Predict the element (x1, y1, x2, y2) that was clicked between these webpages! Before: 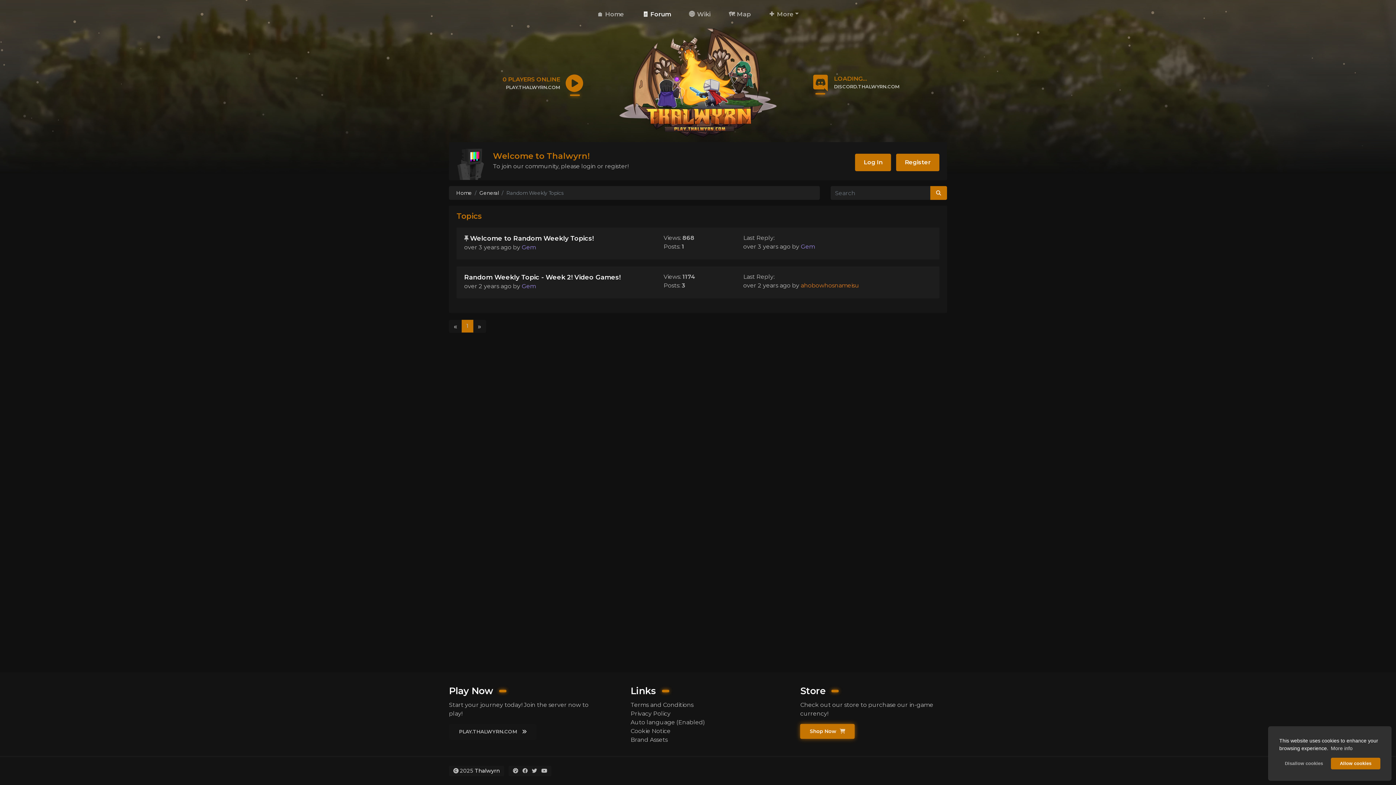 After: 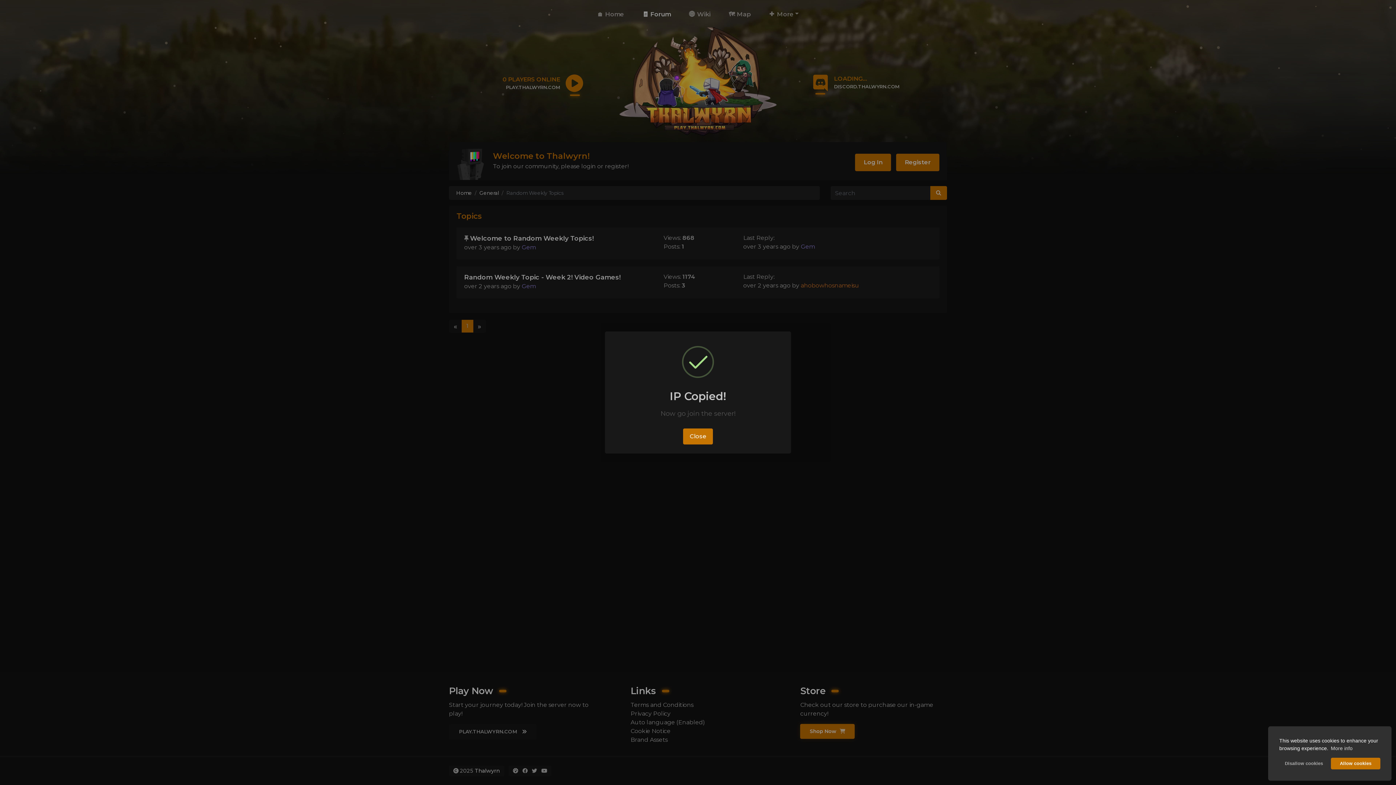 Action: label: PLAY.THALWYRN.COM  bbox: (449, 724, 536, 739)